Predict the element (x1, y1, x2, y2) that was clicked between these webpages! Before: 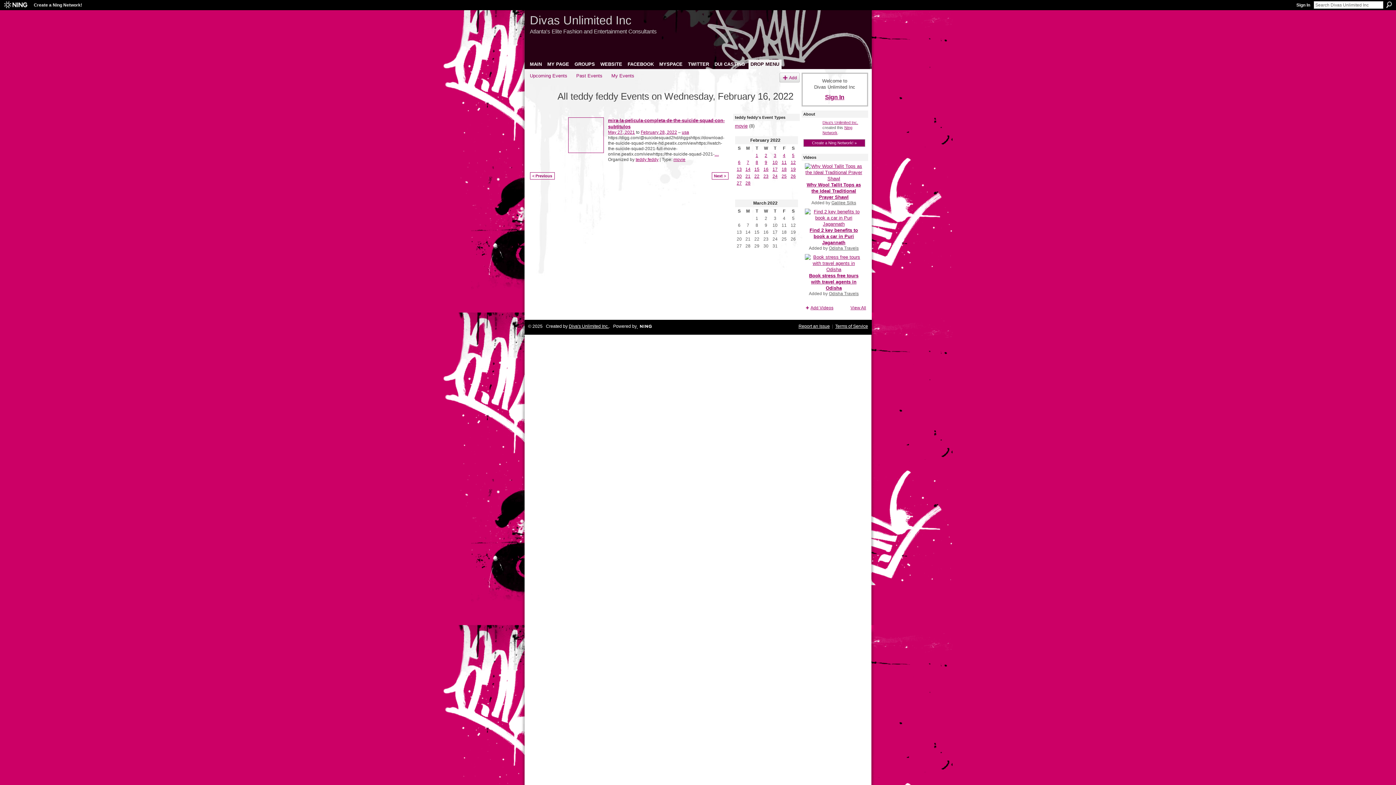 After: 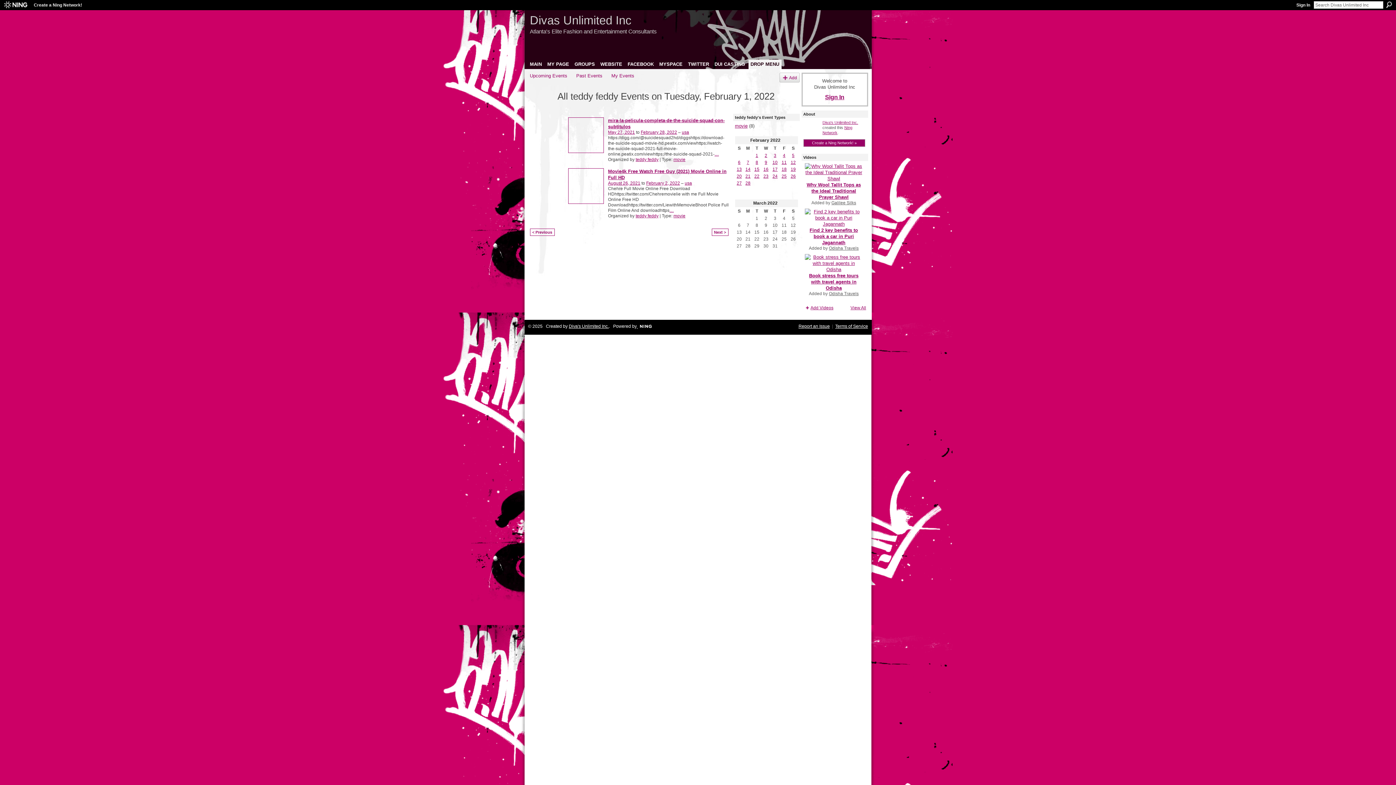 Action: bbox: (755, 152, 758, 158) label: 1